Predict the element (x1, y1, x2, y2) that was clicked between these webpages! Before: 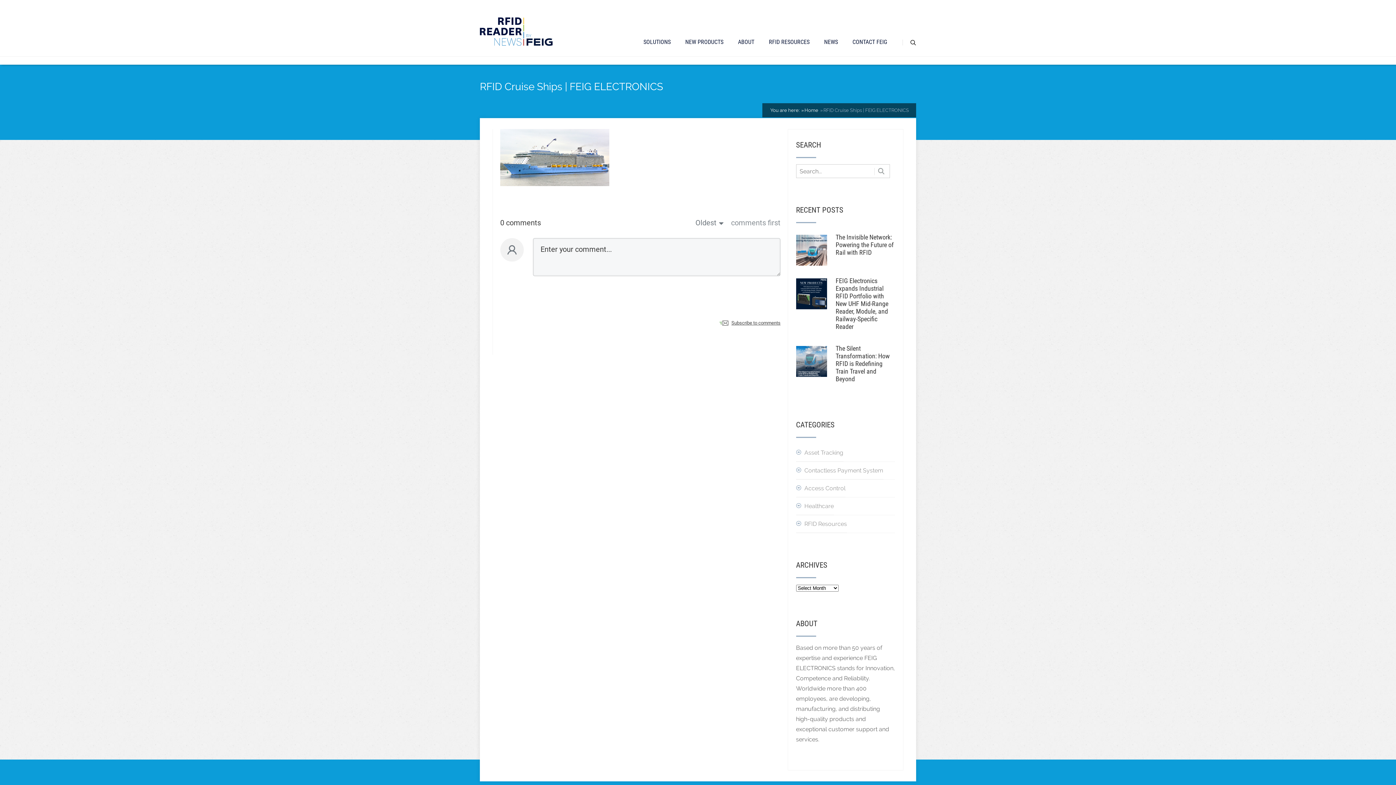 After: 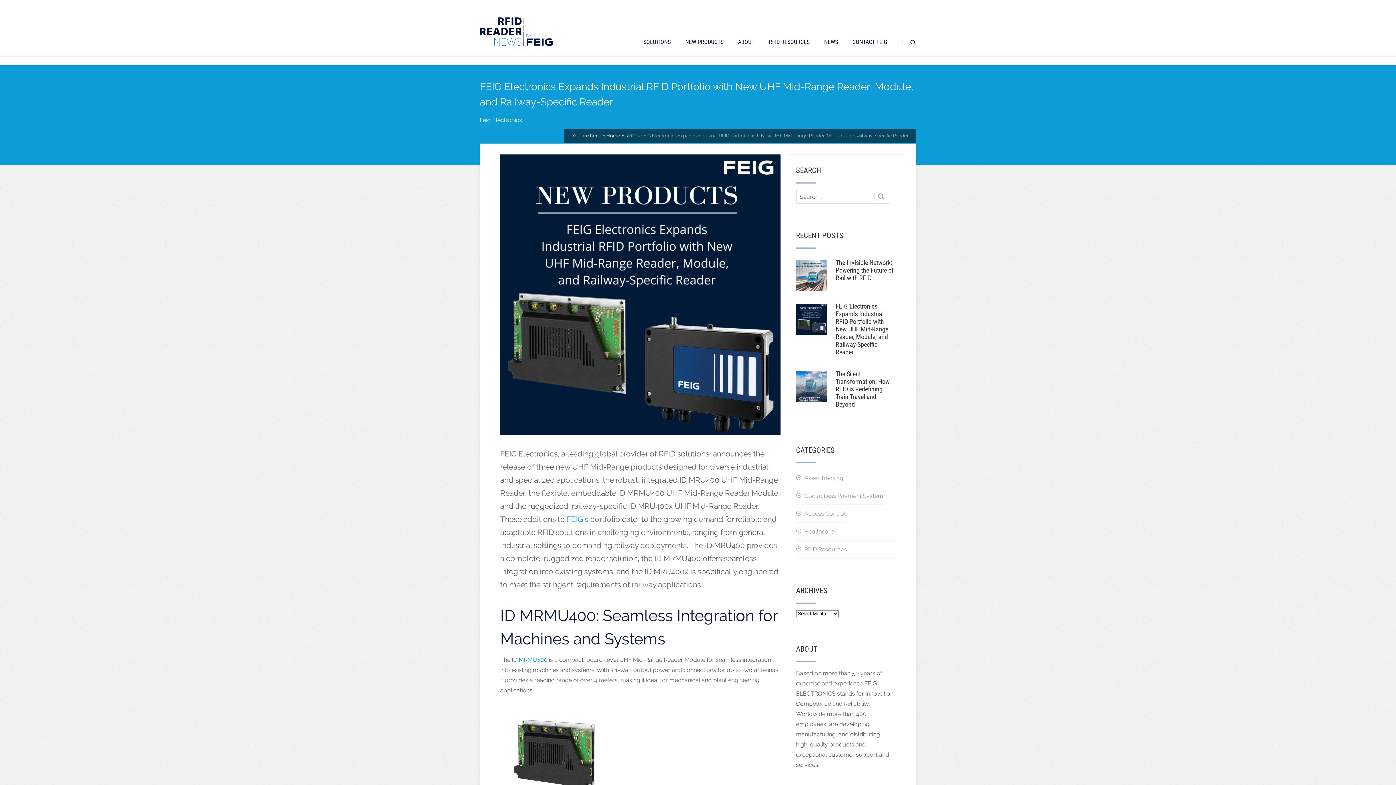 Action: label: FEIG Electronics Expands Industrial RFID Portfolio with New UHF Mid-Range Reader, Module, and Railway-Specific Reader bbox: (835, 277, 895, 330)